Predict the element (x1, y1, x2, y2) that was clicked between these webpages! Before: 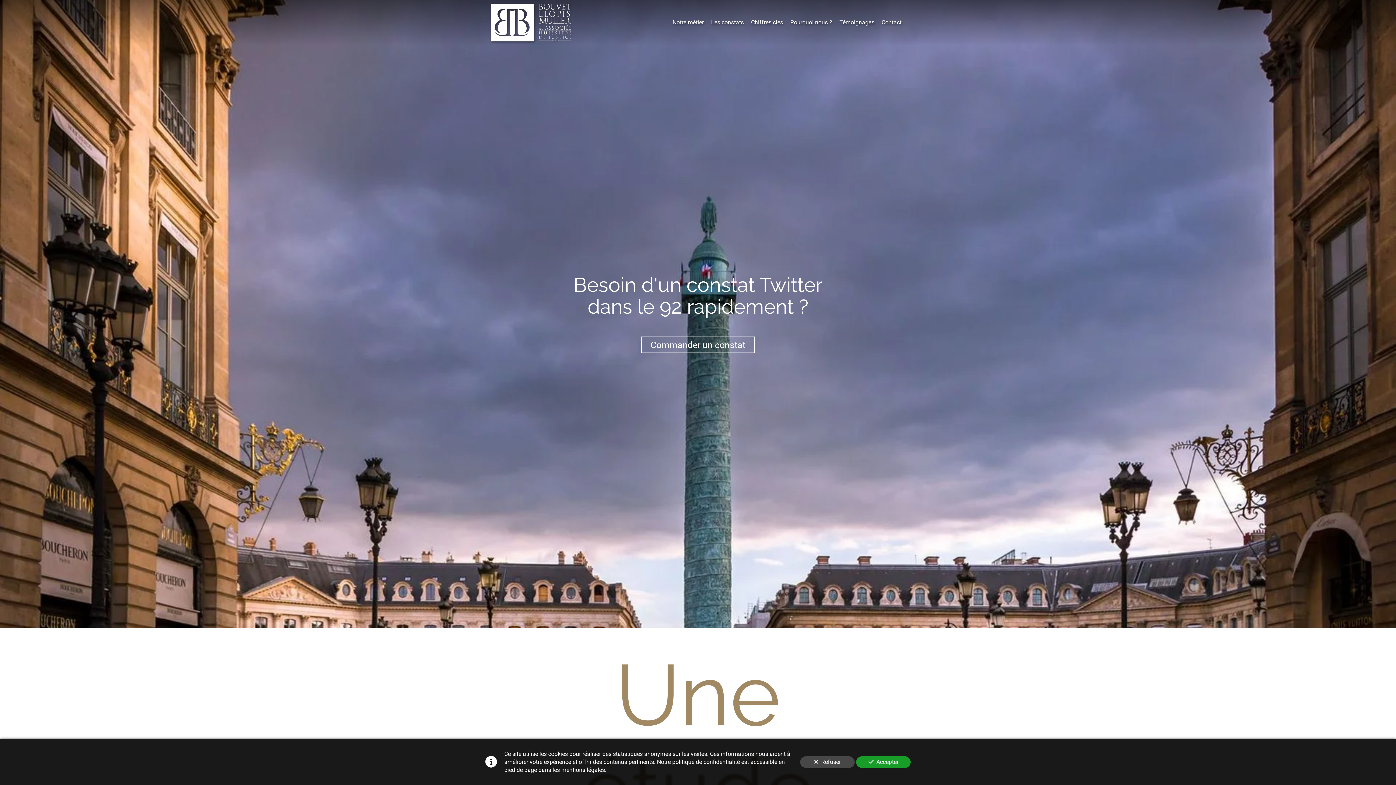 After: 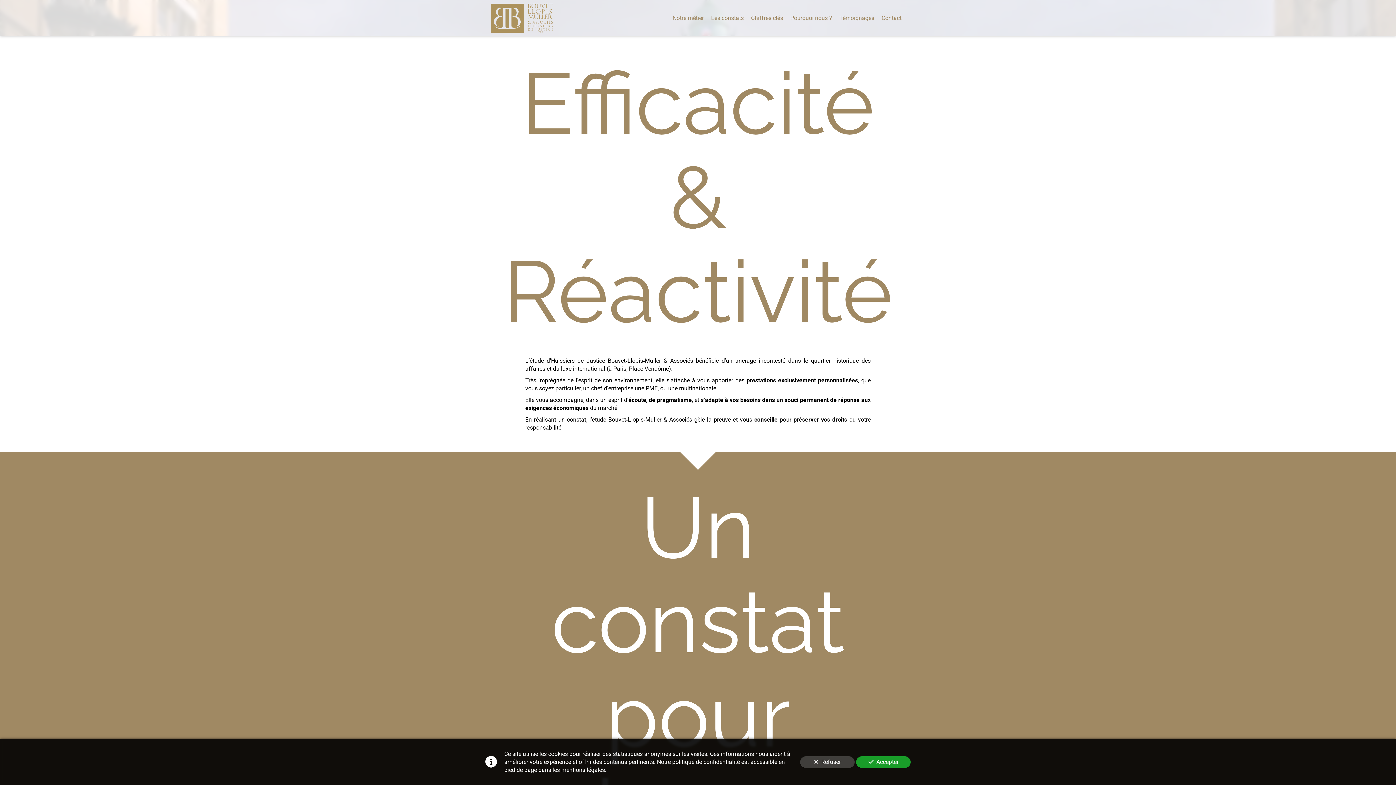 Action: label: Notre métier bbox: (669, 15, 707, 29)